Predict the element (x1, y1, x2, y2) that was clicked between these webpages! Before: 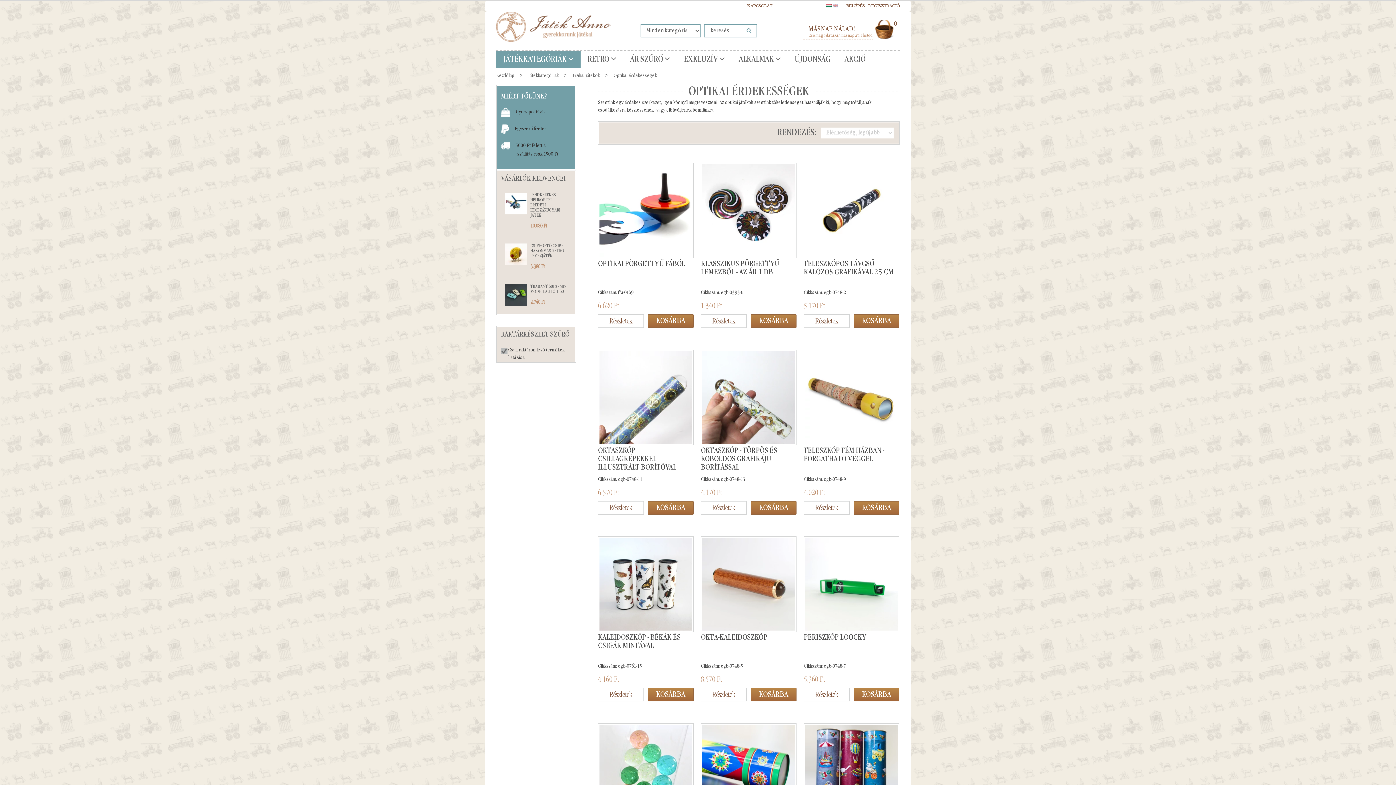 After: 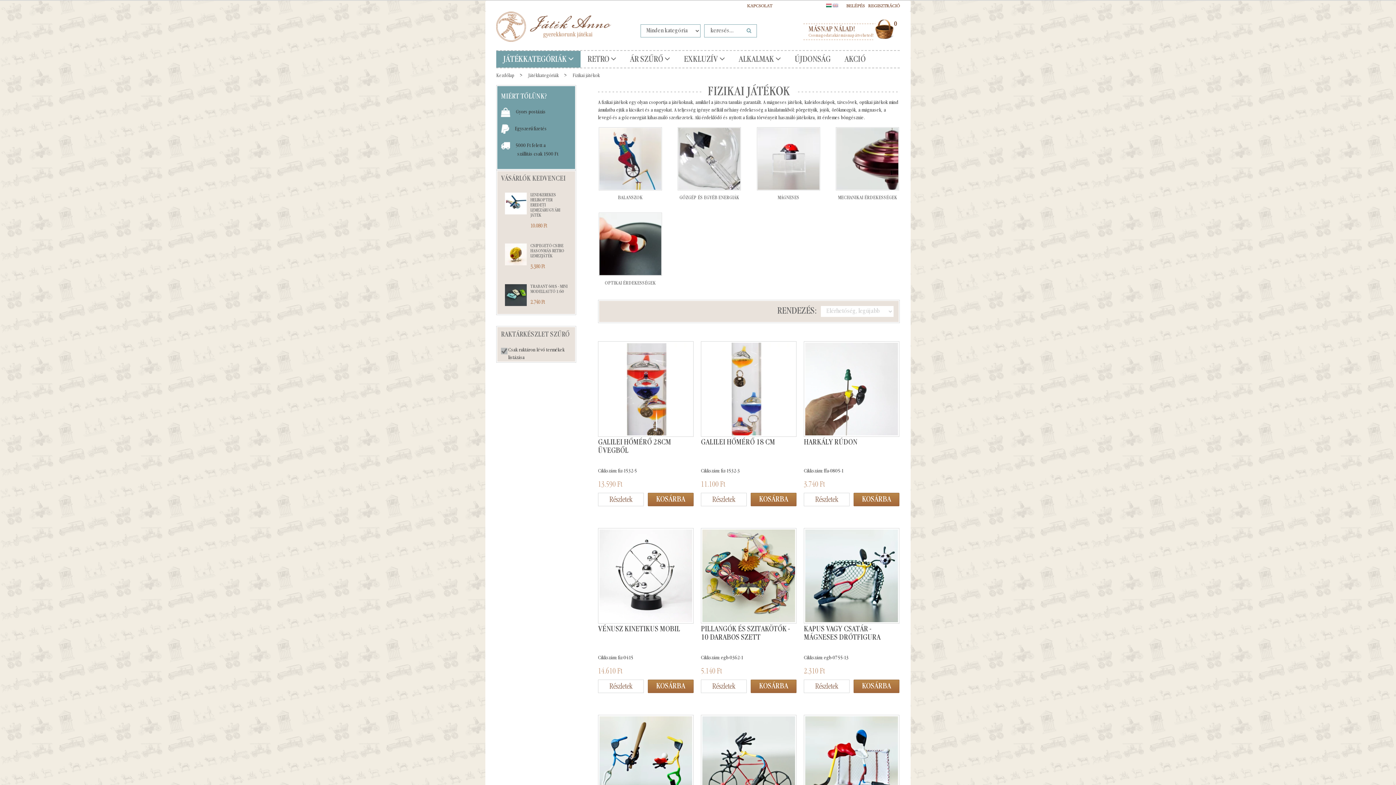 Action: bbox: (572, 73, 601, 78) label: Fizikai játékok 